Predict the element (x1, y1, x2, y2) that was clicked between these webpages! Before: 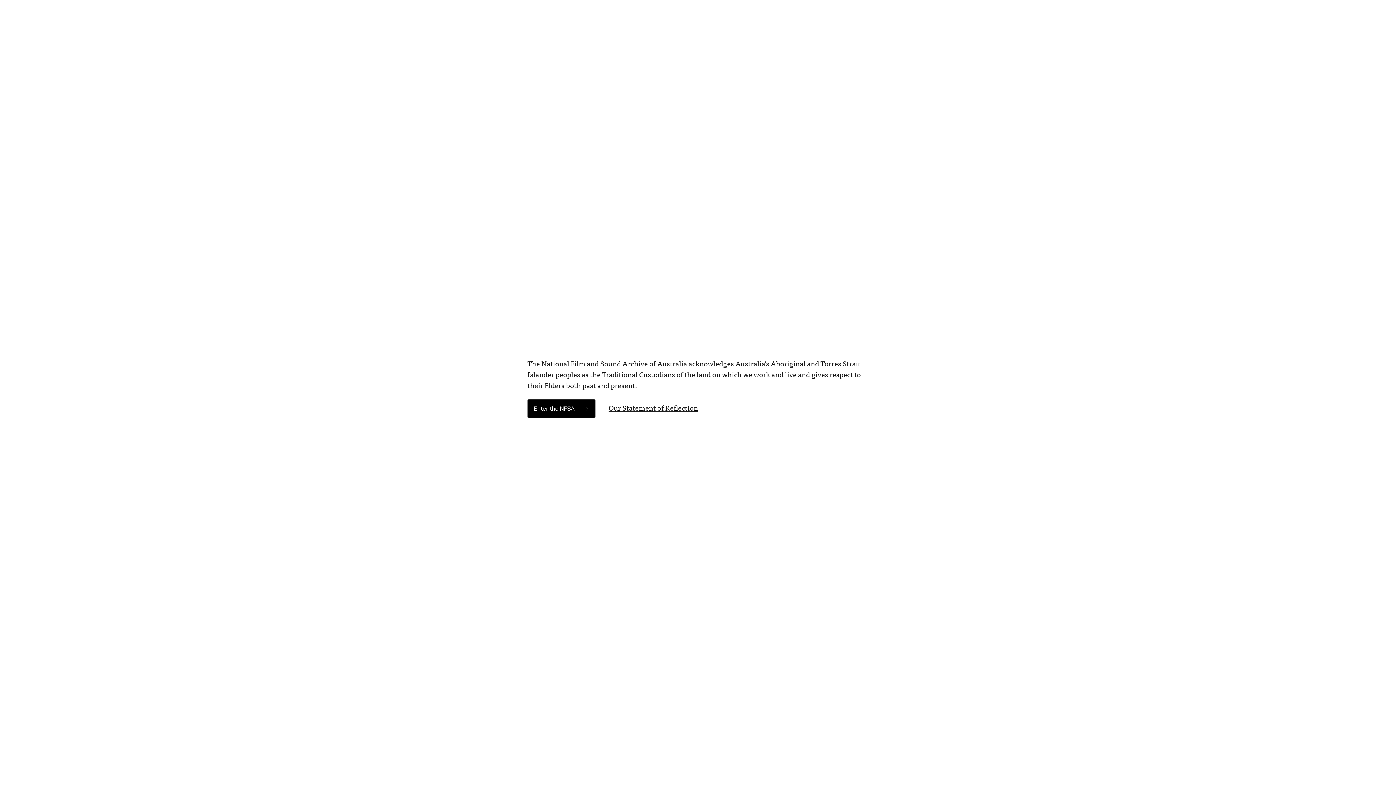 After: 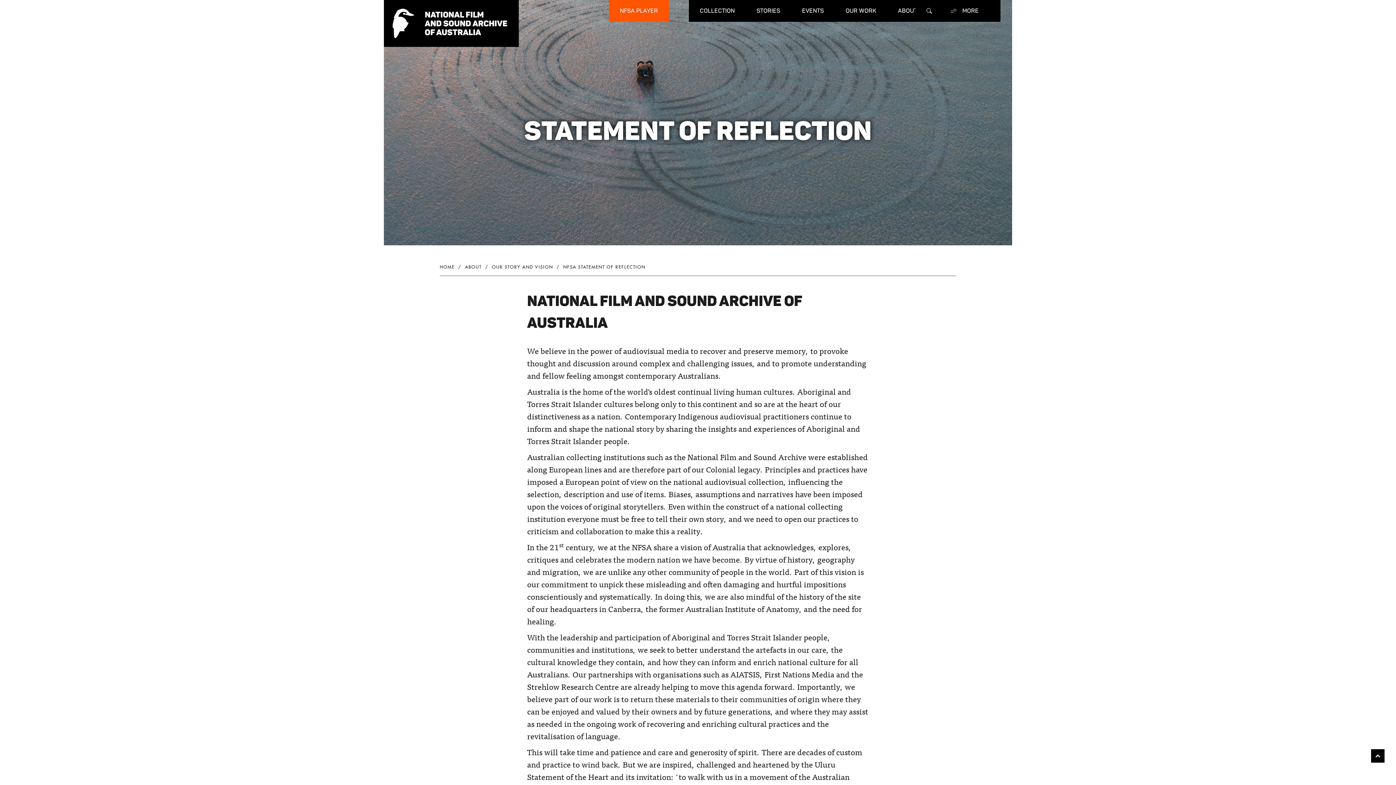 Action: label: Our Statement of Reflection bbox: (608, 405, 698, 412)